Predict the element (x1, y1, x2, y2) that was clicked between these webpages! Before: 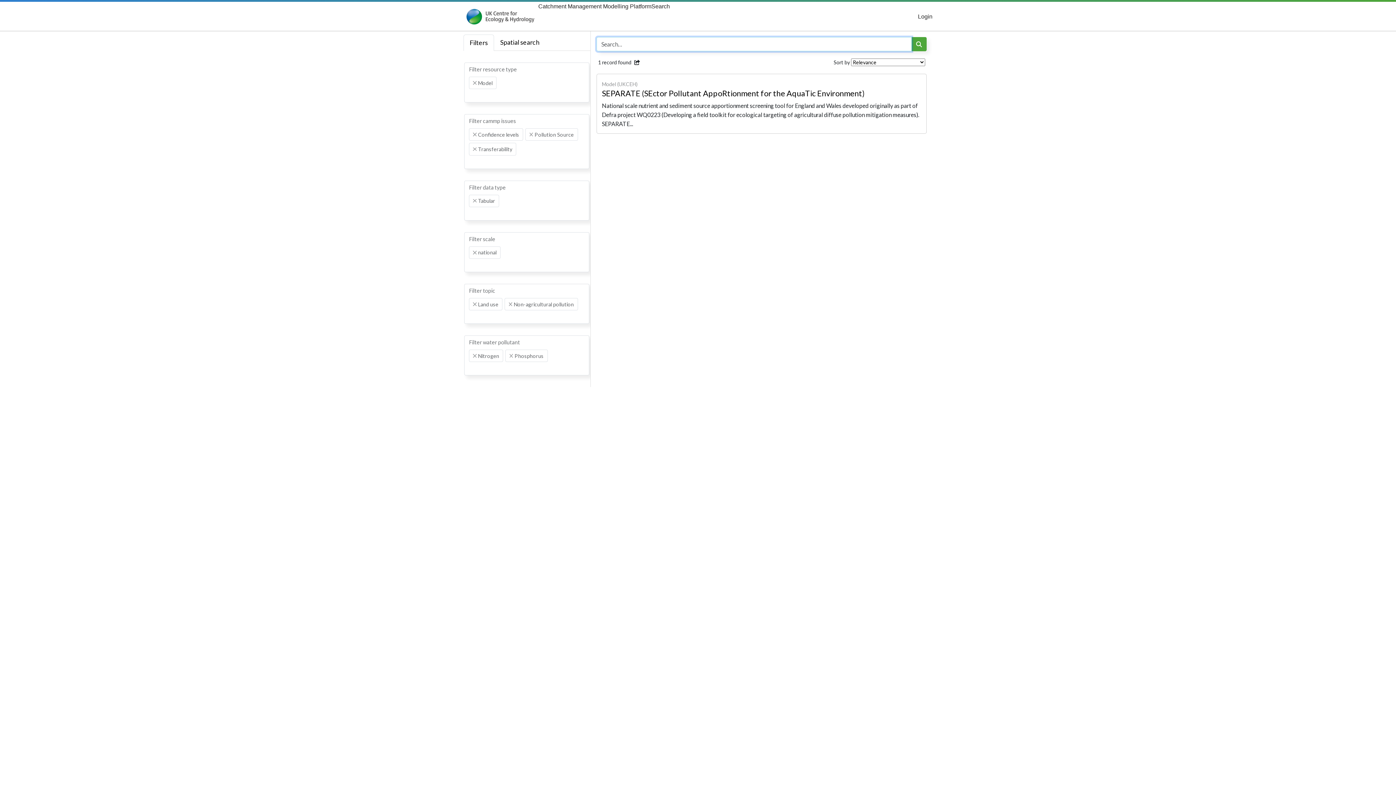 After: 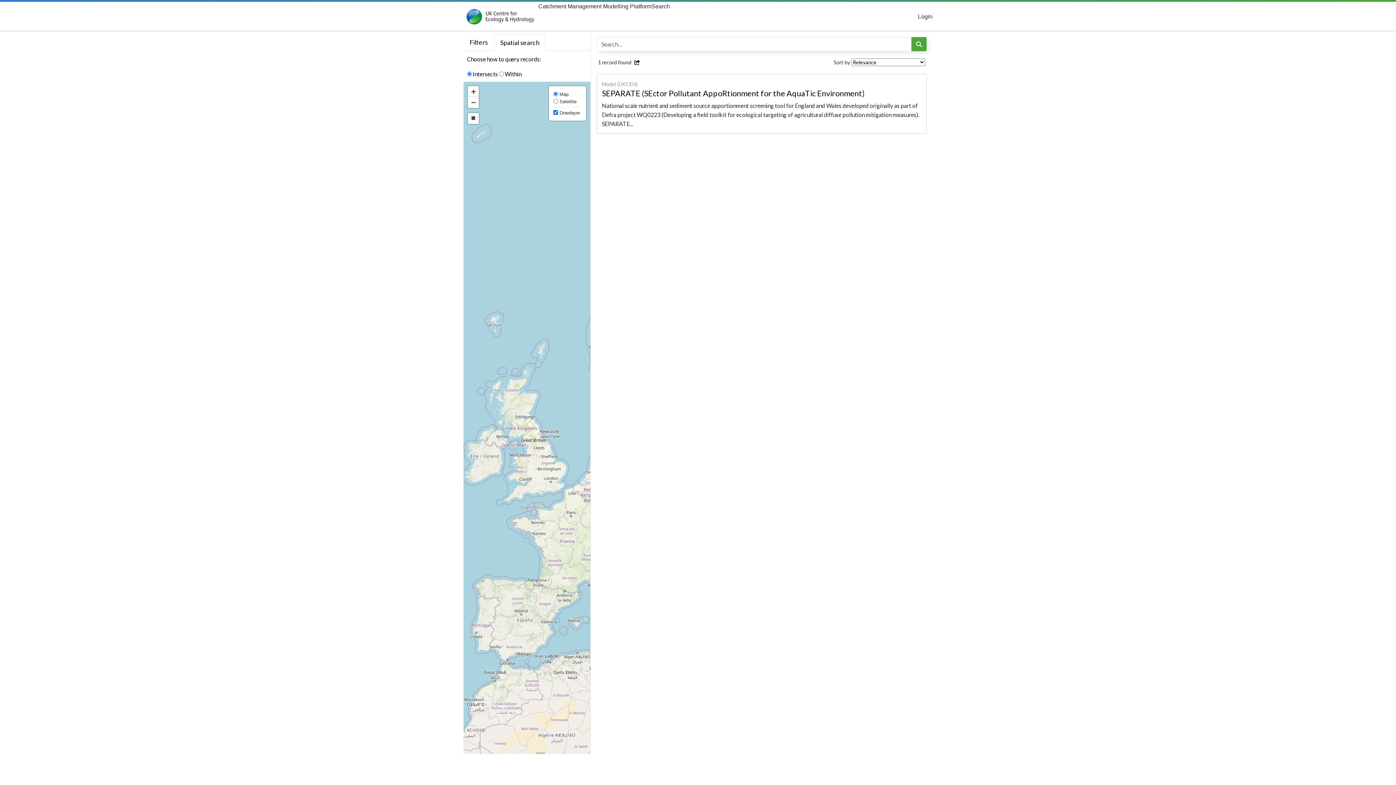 Action: label: Spatial search bbox: (494, 34, 545, 50)